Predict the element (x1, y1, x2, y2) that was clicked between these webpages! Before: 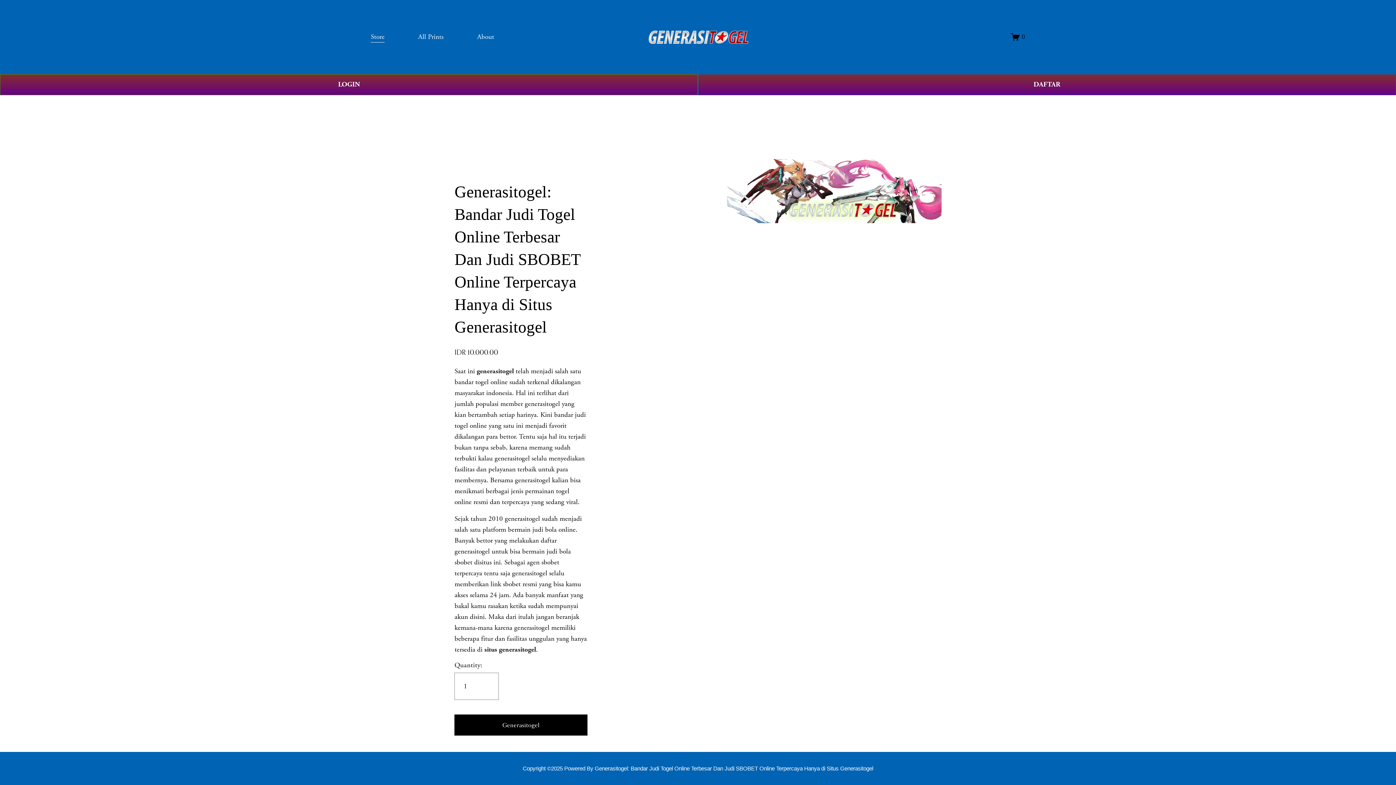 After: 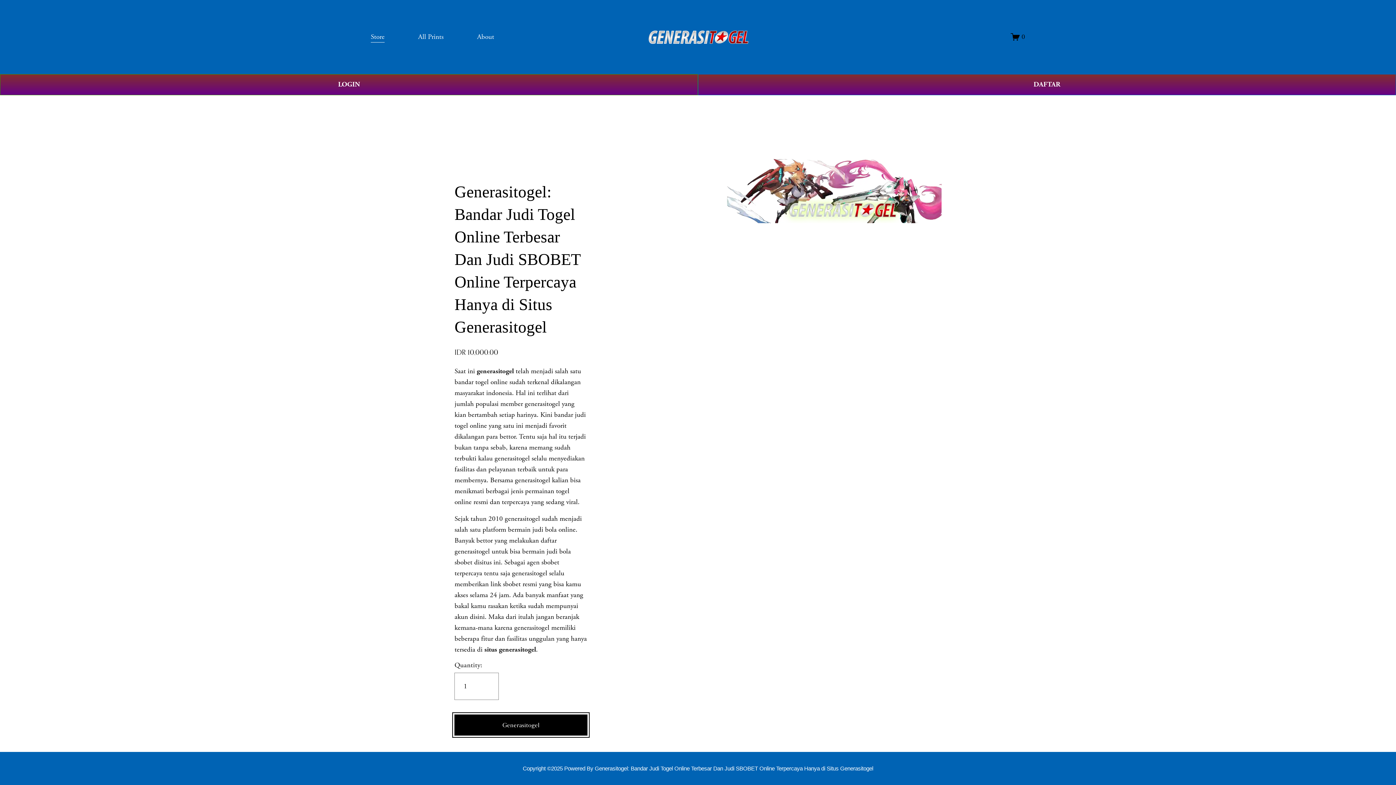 Action: bbox: (454, 715, 587, 735) label: Generasitogel